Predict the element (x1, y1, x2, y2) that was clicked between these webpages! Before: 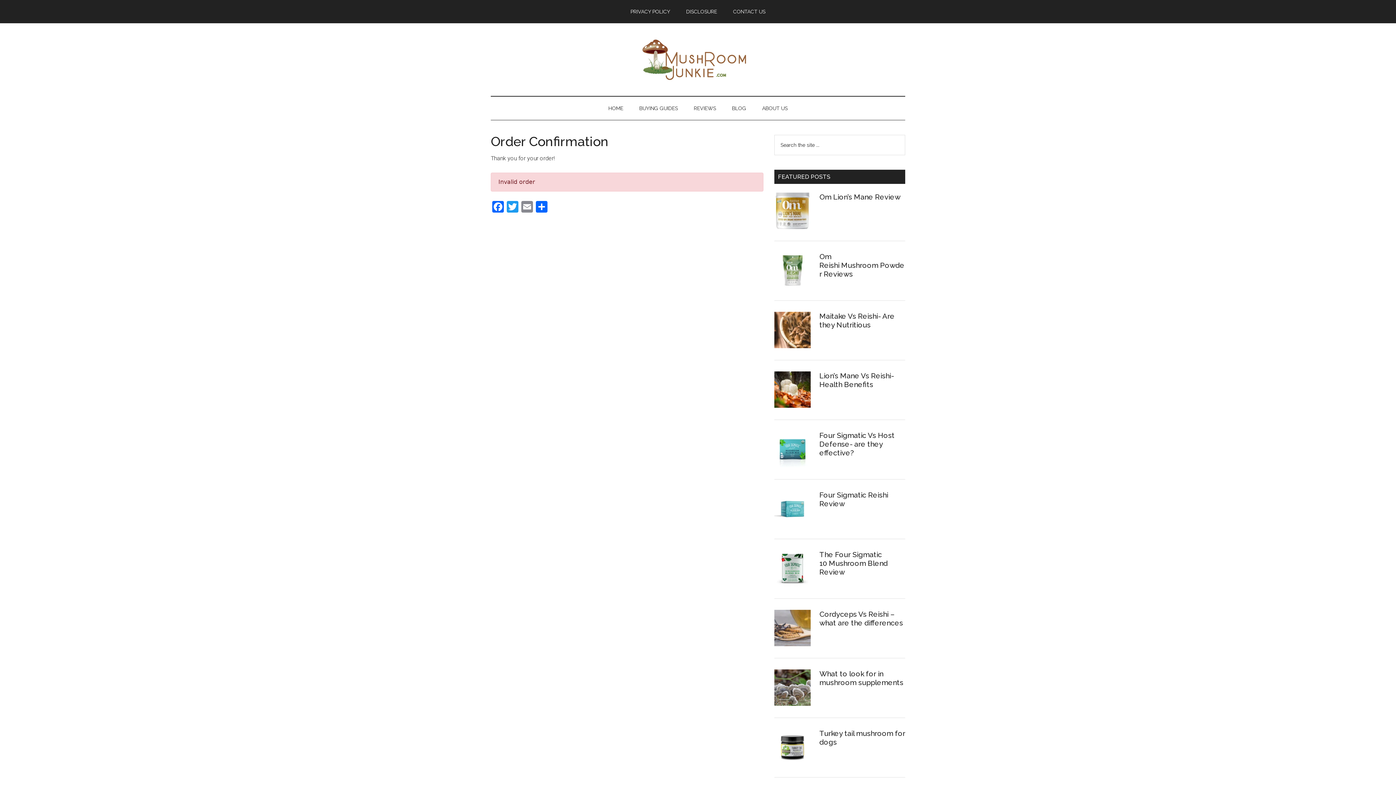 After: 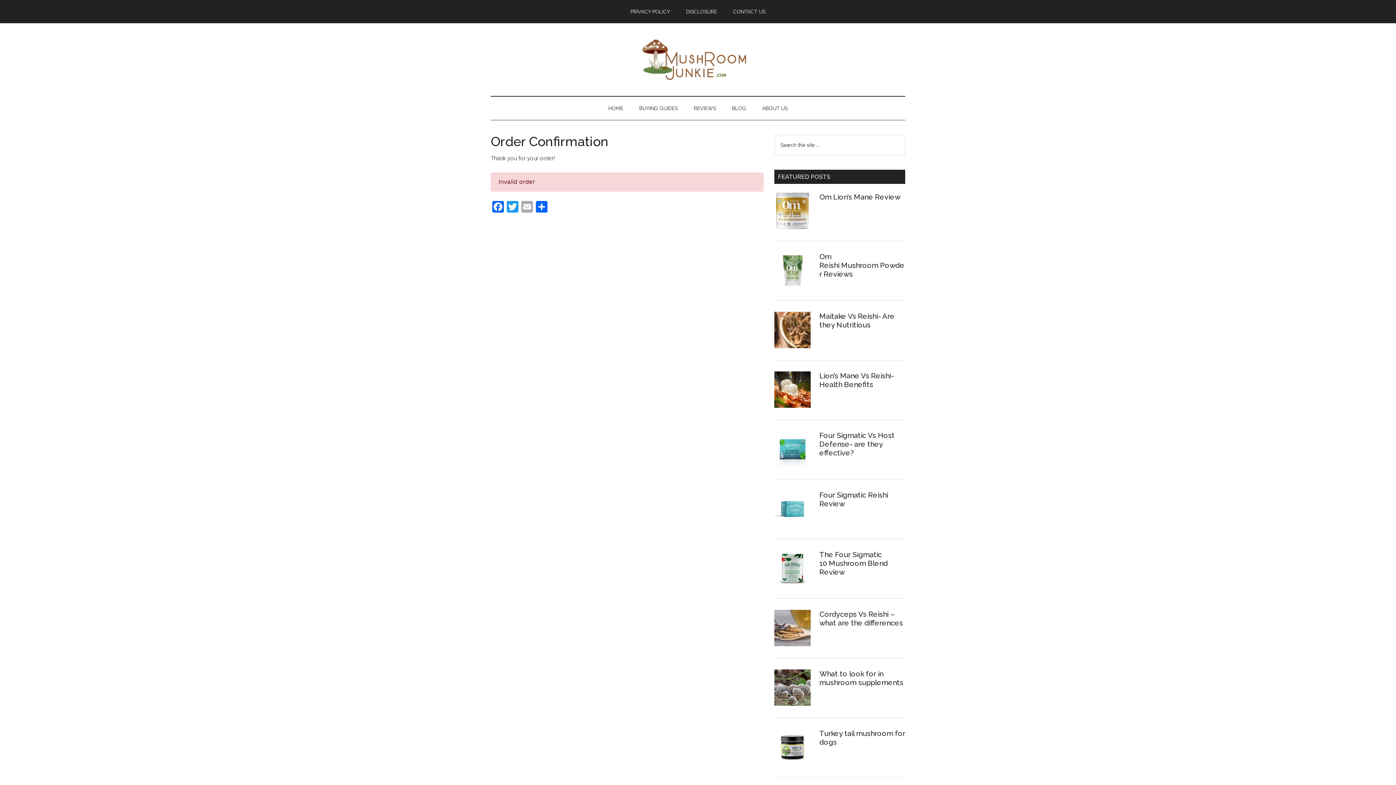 Action: bbox: (520, 201, 534, 214) label: Email